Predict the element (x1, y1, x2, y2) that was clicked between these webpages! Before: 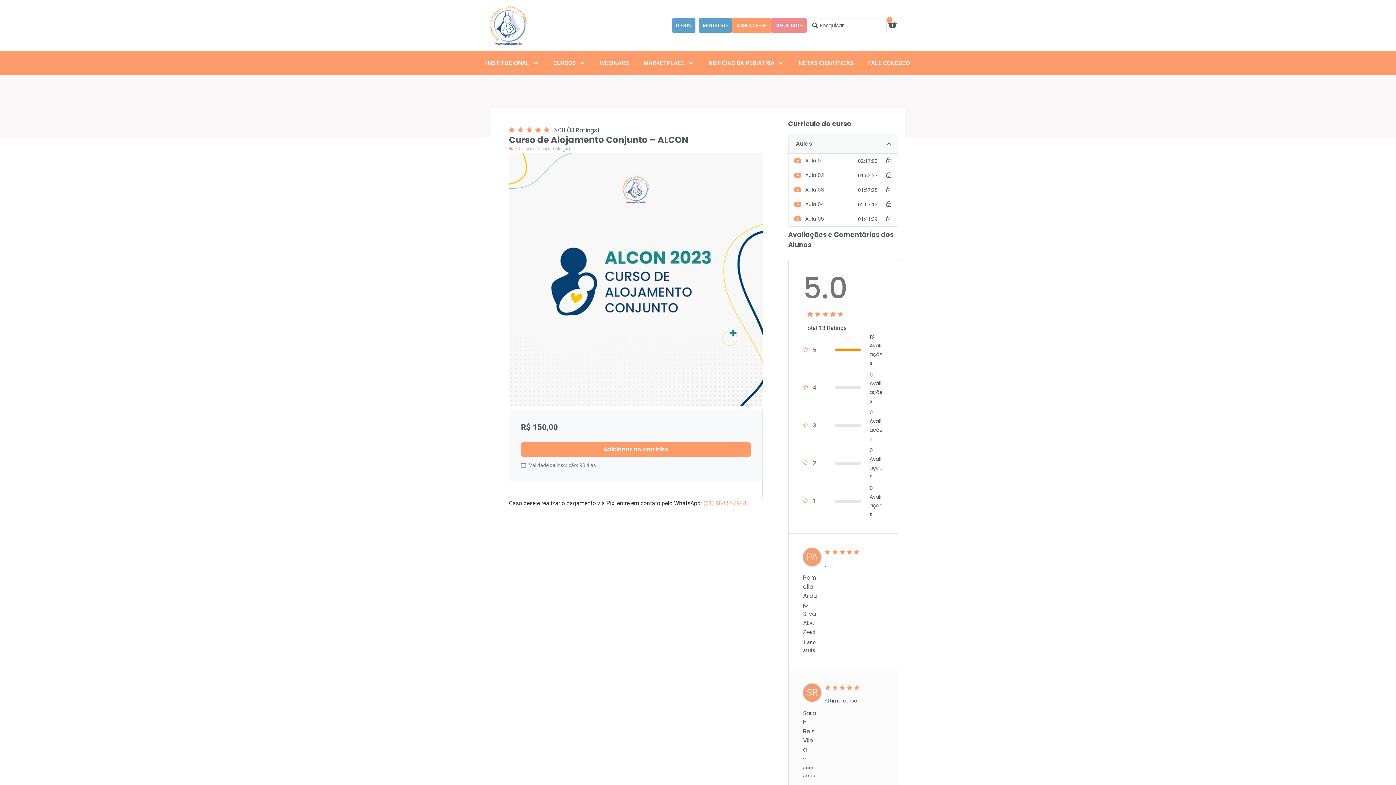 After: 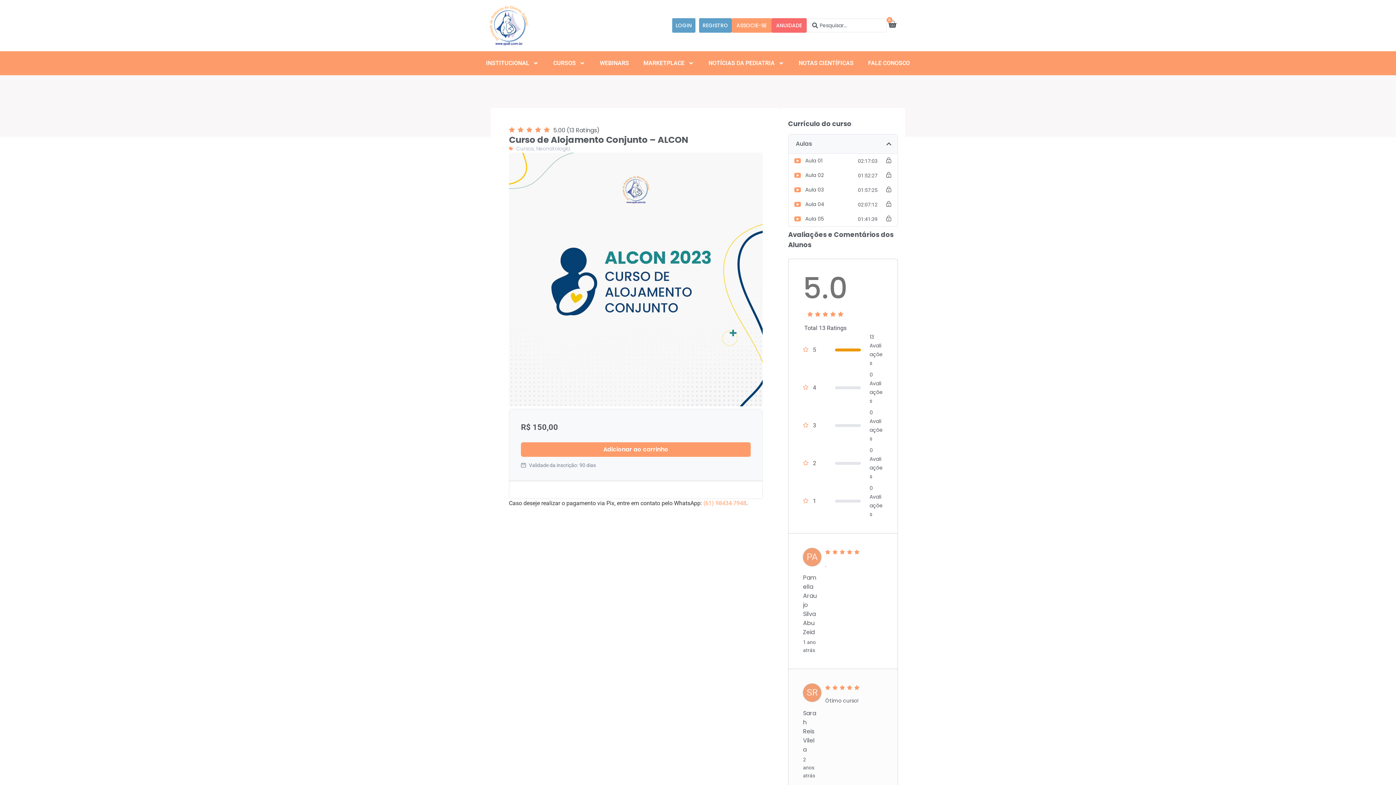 Action: bbox: (771, 18, 806, 32) label: ANUIDADE